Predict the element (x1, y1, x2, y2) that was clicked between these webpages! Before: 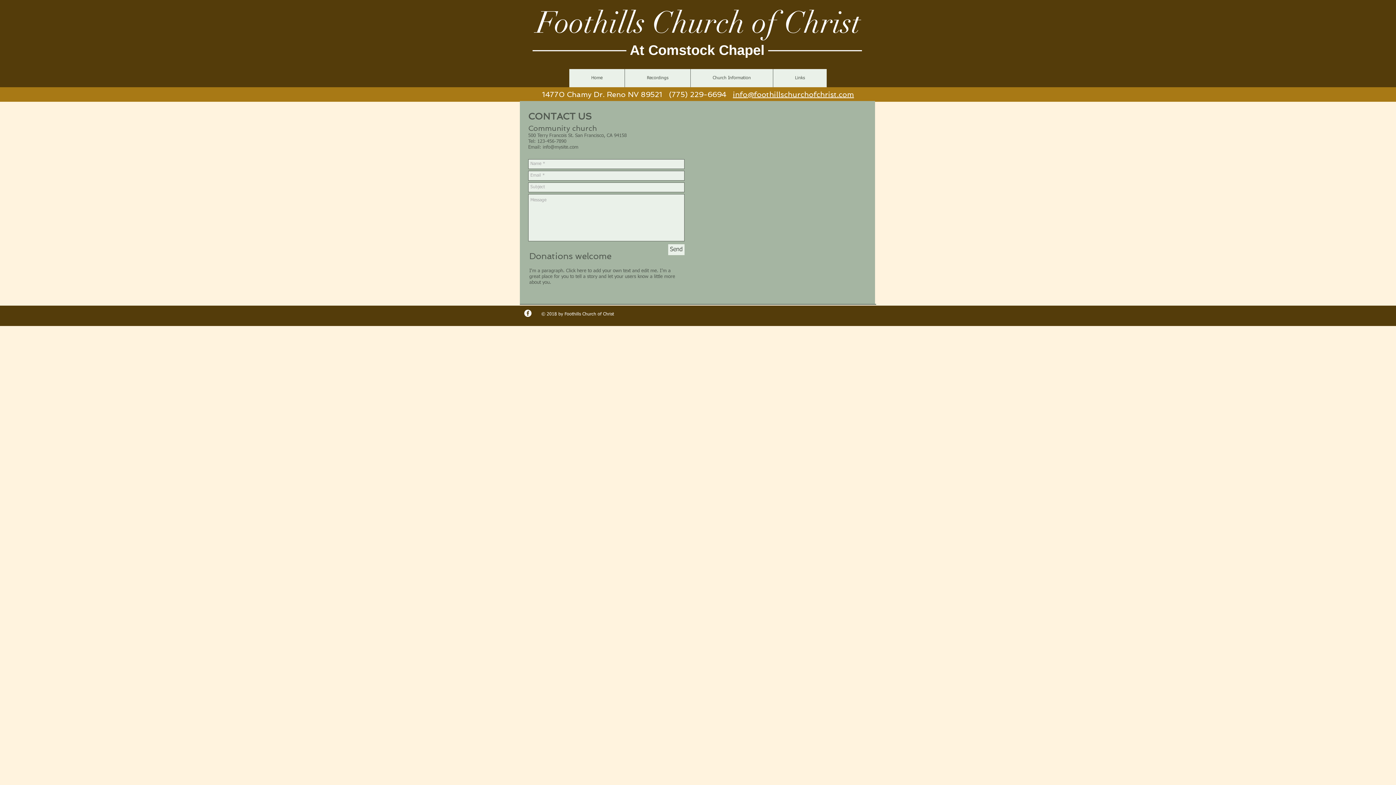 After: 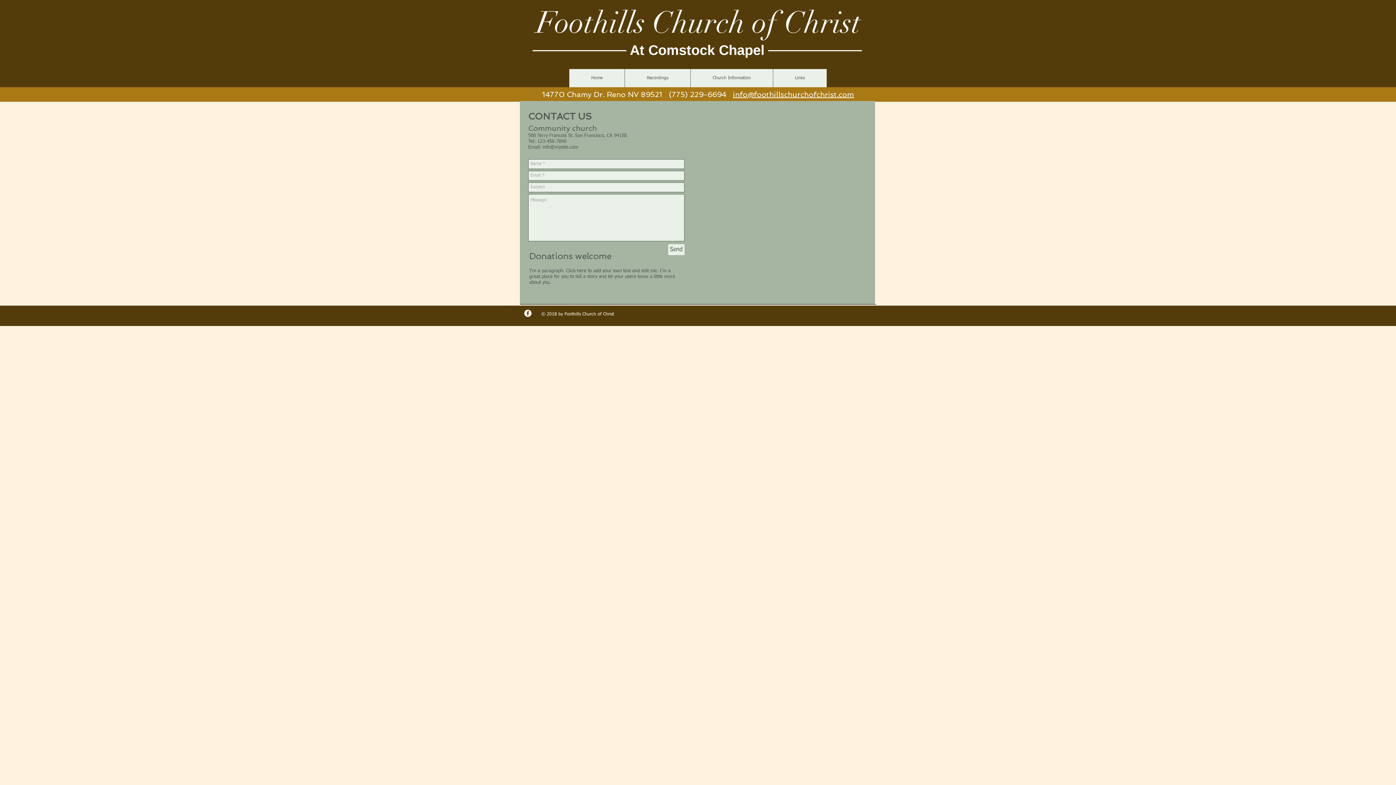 Action: bbox: (542, 145, 578, 149) label: info@mysite.com